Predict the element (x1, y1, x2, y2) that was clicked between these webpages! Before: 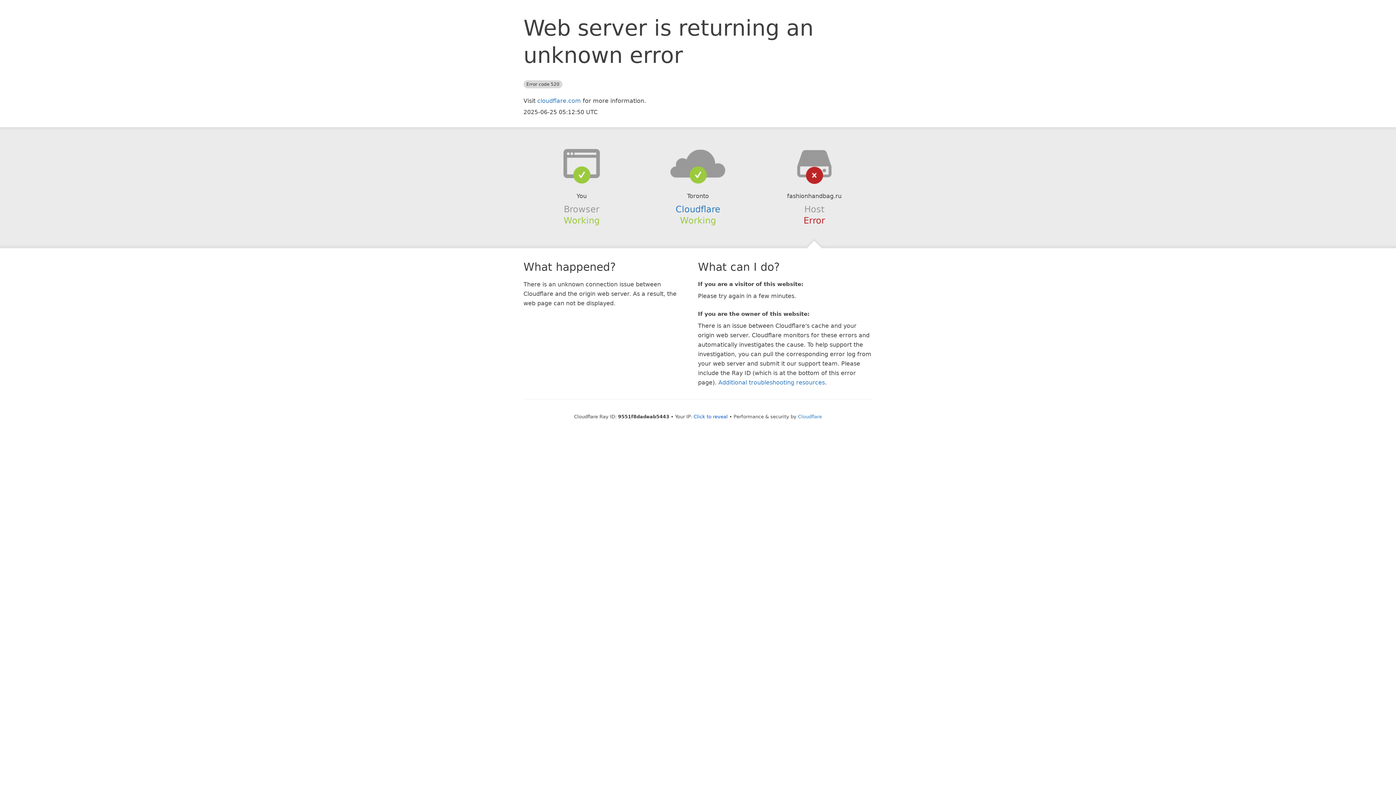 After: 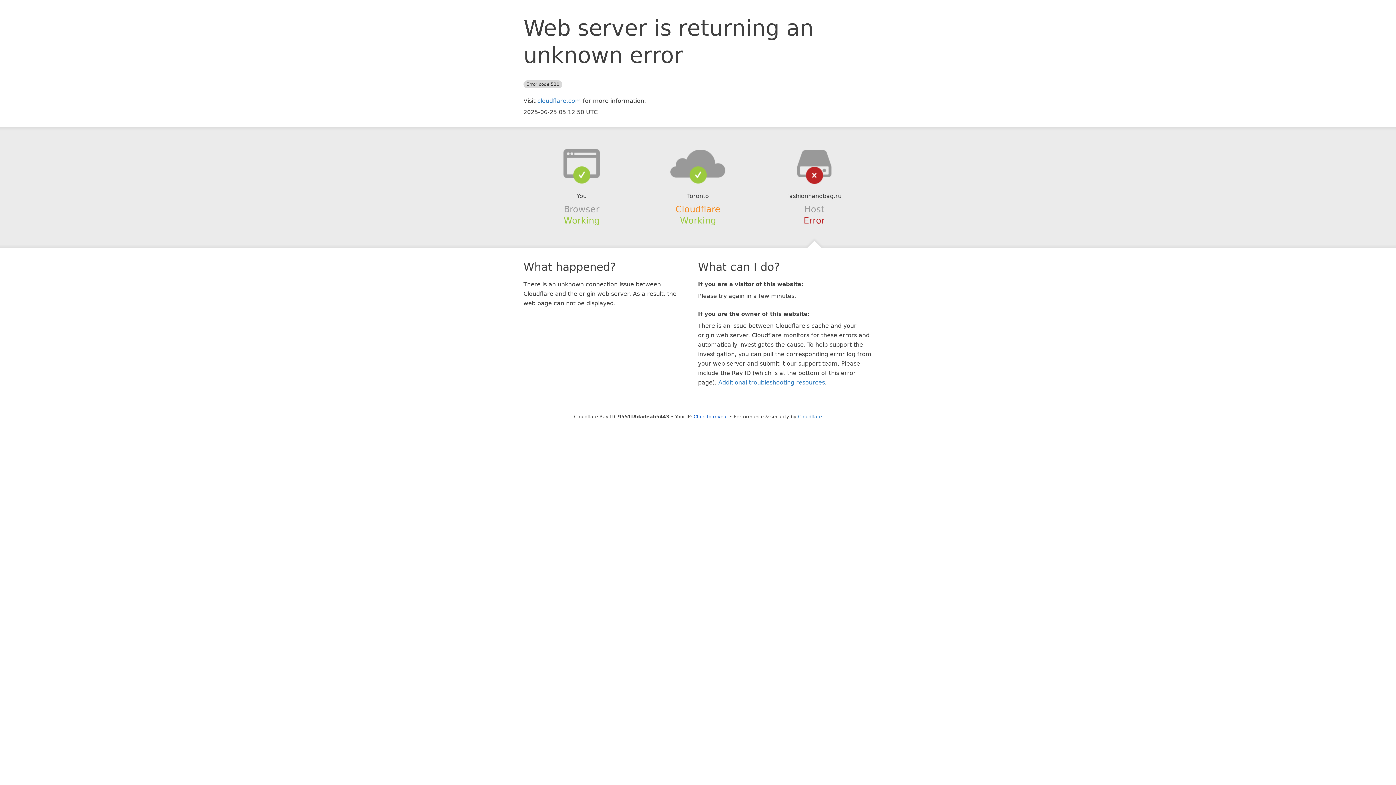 Action: label: Cloudflare bbox: (675, 204, 720, 214)